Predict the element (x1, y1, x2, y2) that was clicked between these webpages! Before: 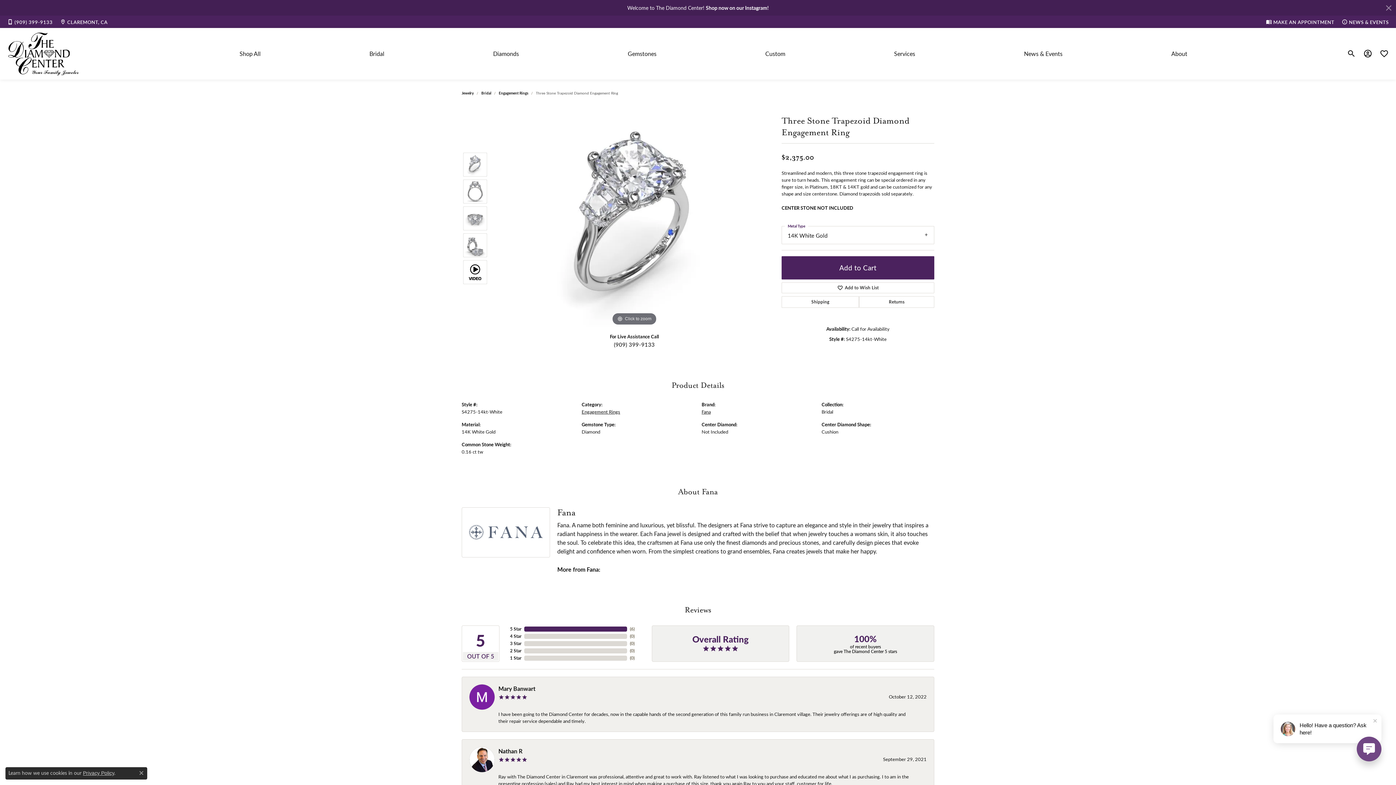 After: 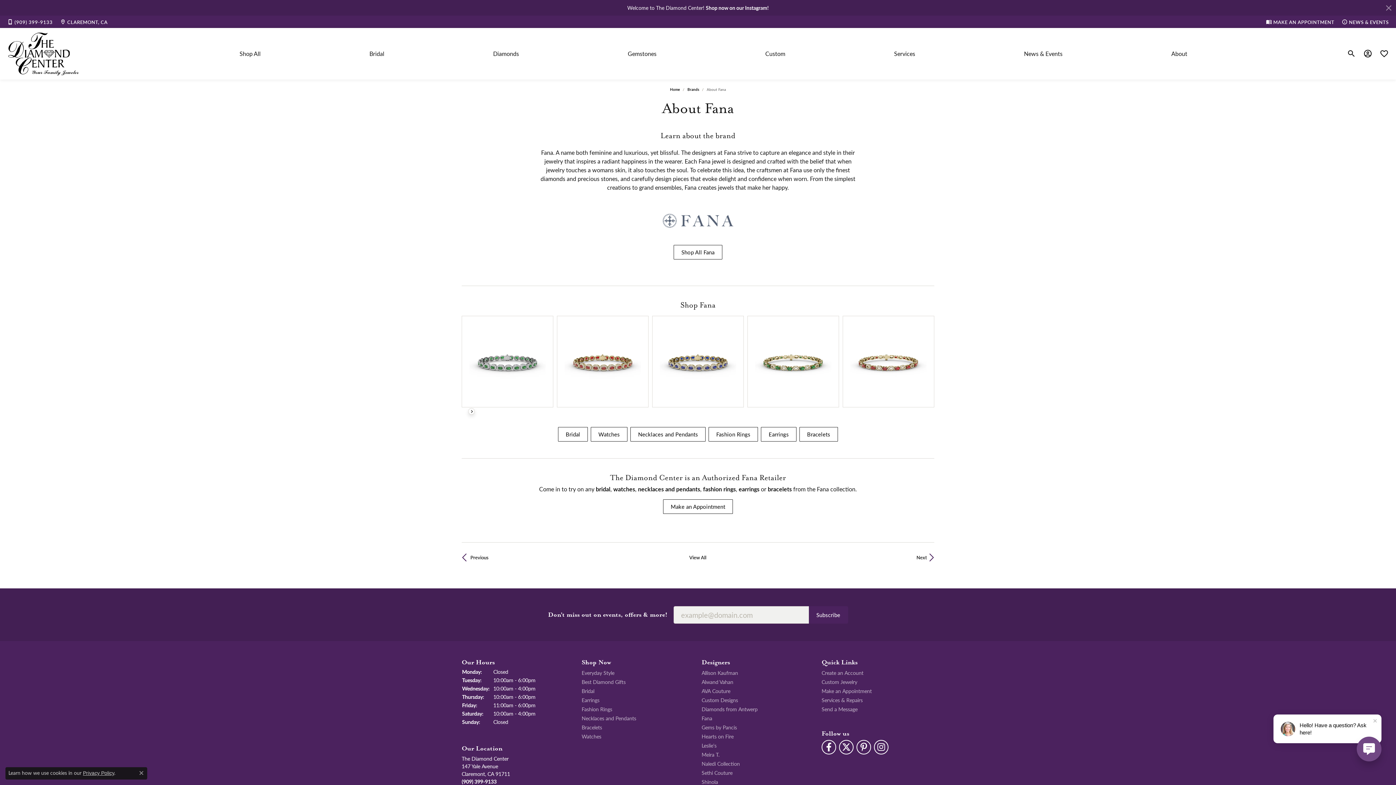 Action: bbox: (461, 507, 550, 557)